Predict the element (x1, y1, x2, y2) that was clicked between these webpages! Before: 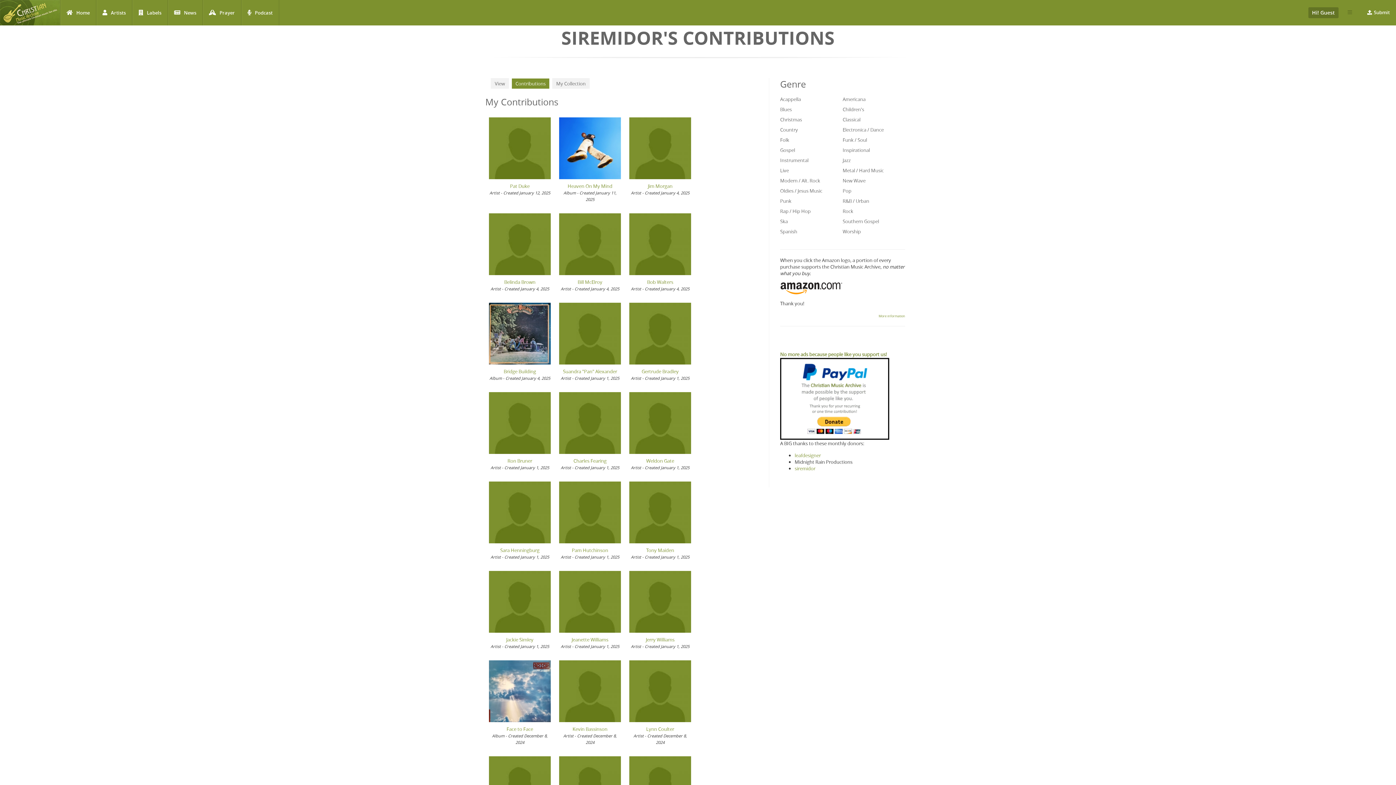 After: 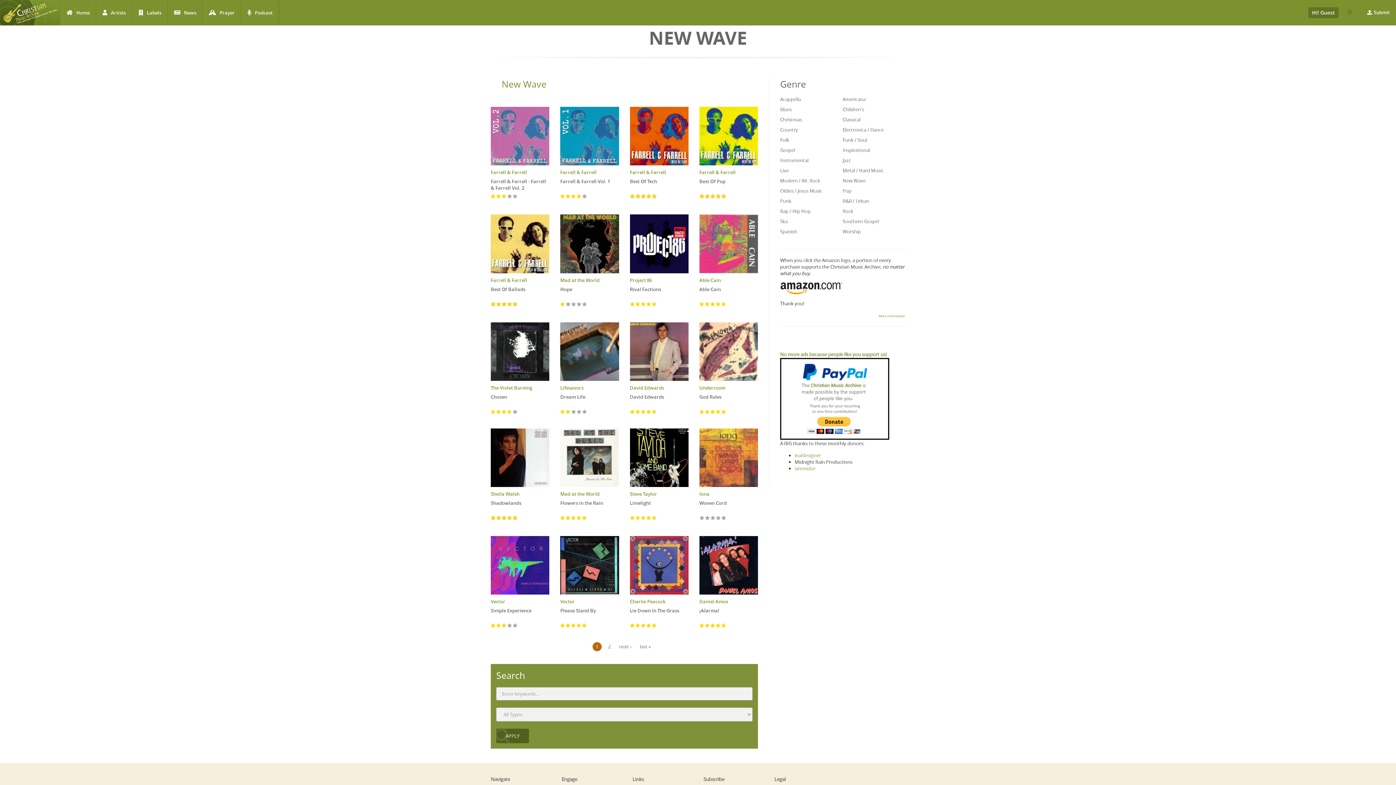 Action: label: New Wave bbox: (842, 177, 865, 184)